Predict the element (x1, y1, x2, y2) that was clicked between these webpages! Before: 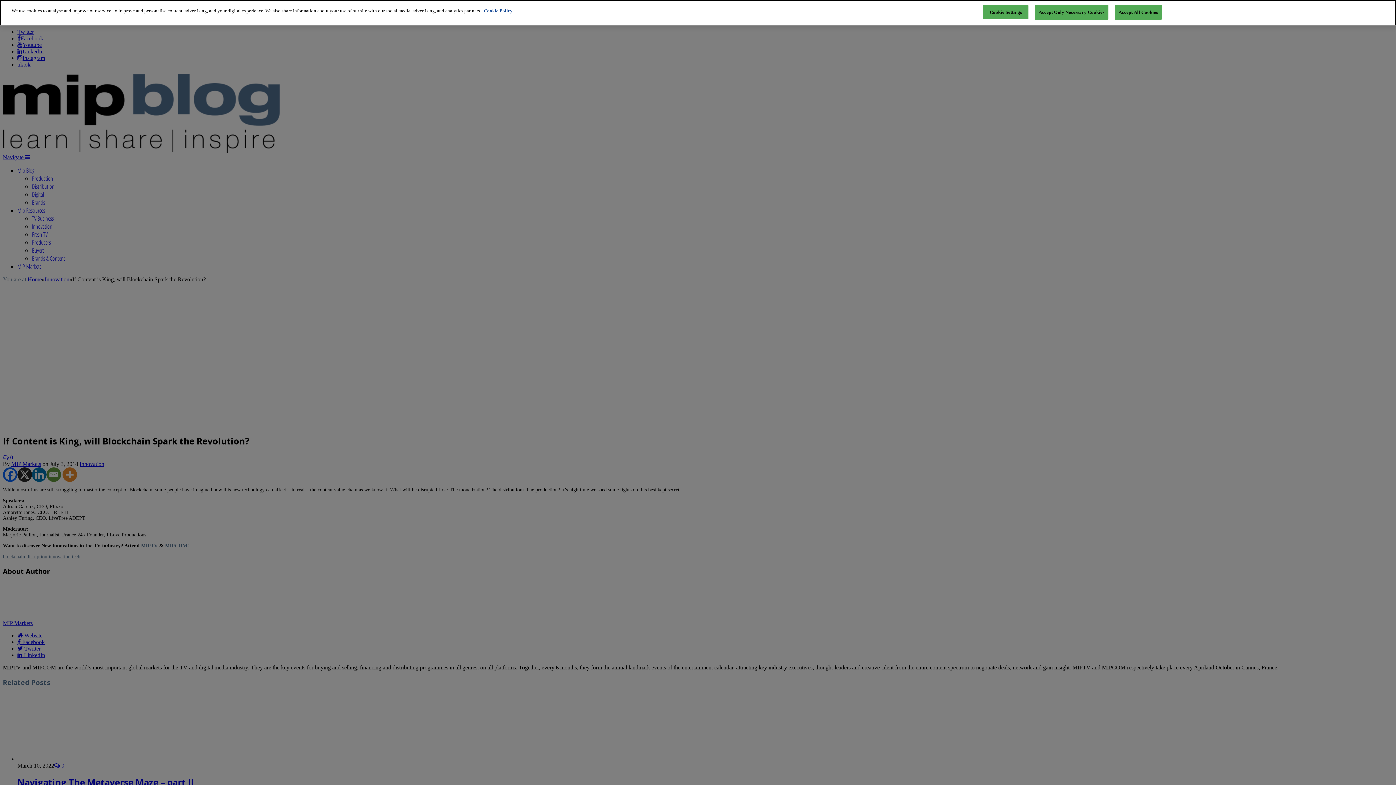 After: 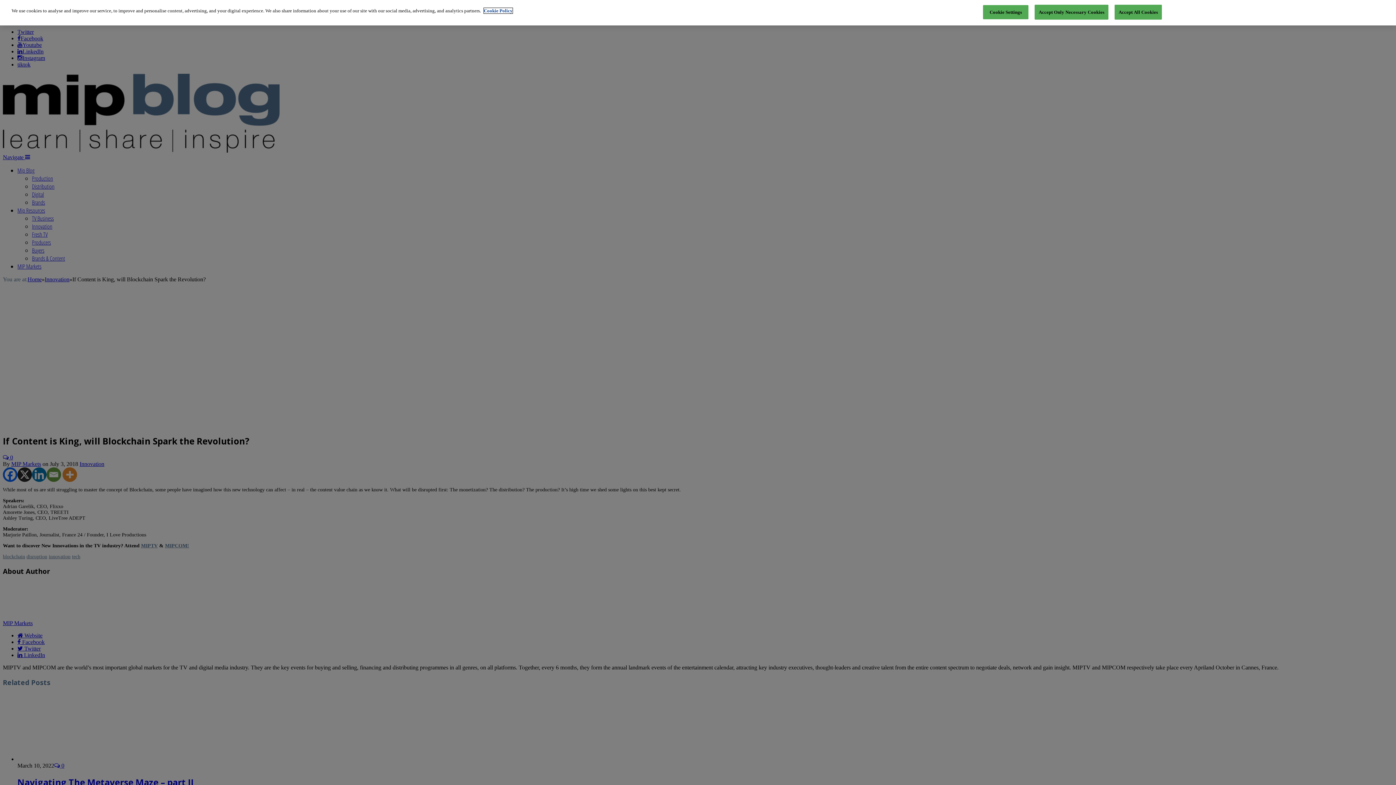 Action: bbox: (484, 8, 512, 13) label: More information about your privacy, opens in a new tab